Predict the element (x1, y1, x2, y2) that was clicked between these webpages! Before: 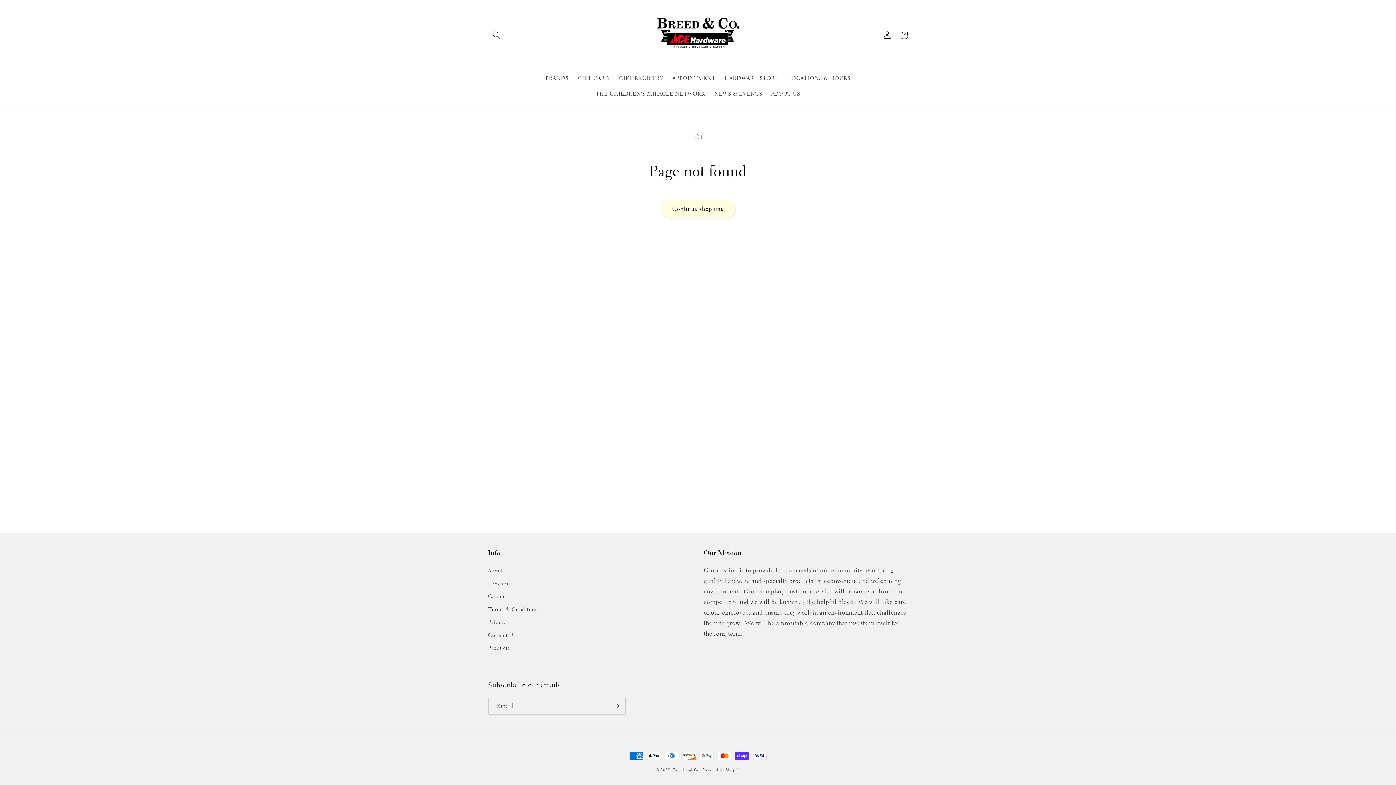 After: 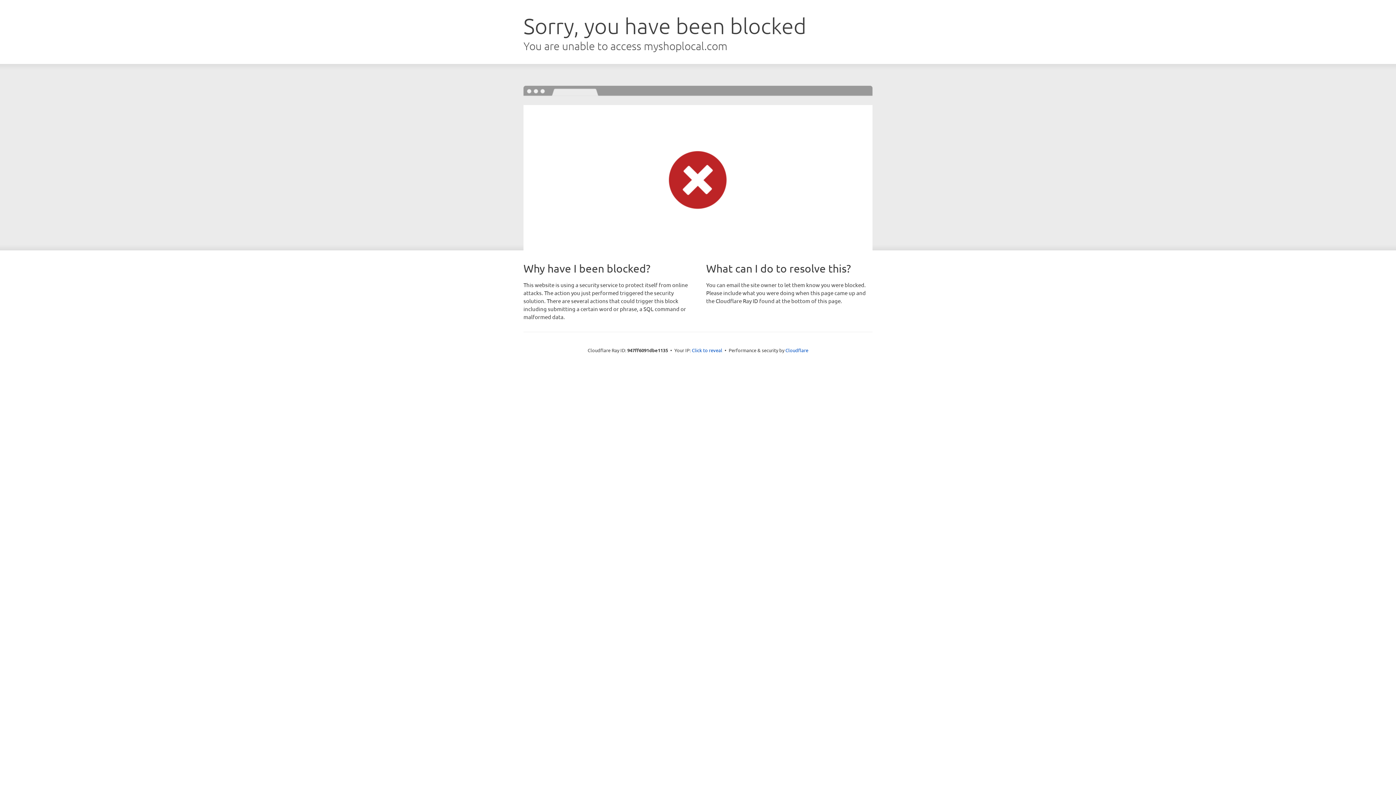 Action: bbox: (614, 70, 668, 85) label: GIFT REGISTRY